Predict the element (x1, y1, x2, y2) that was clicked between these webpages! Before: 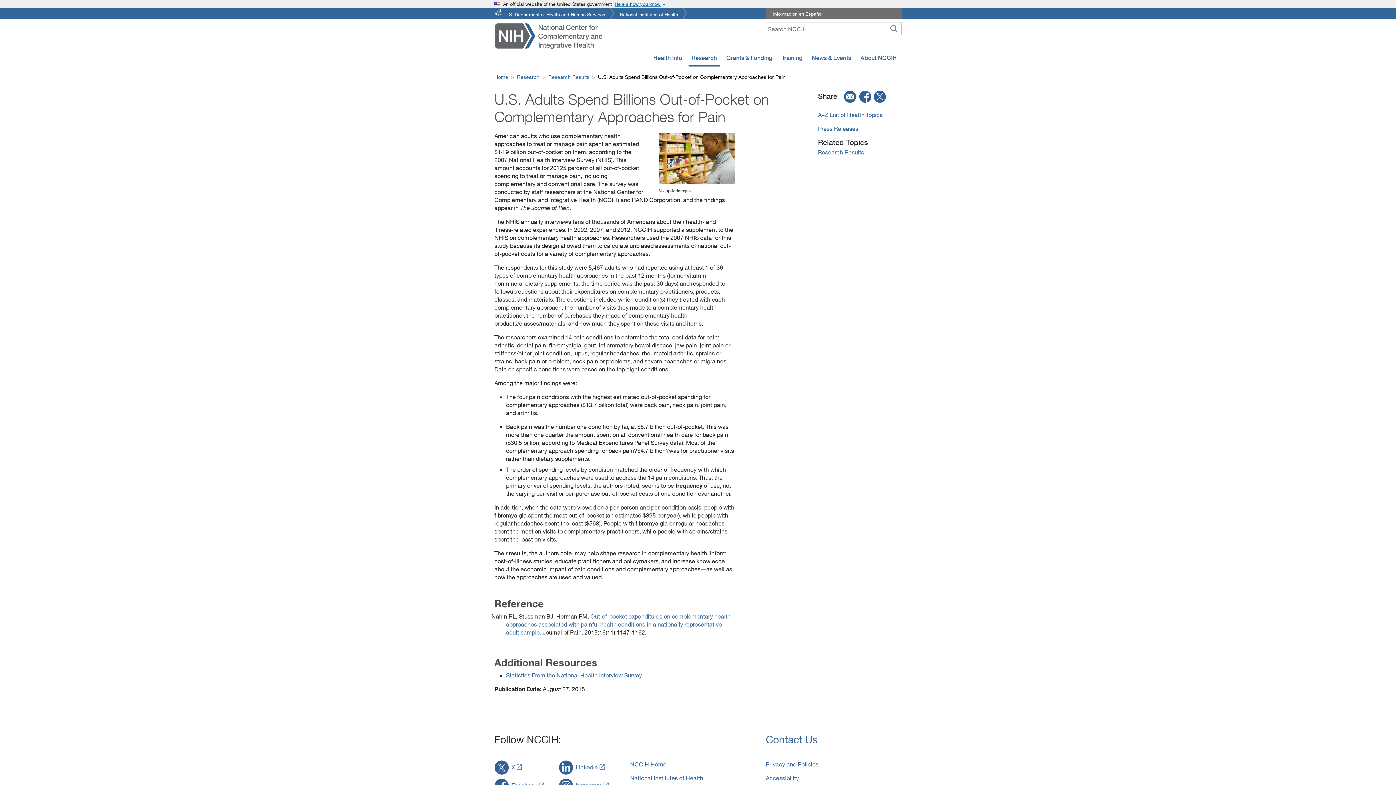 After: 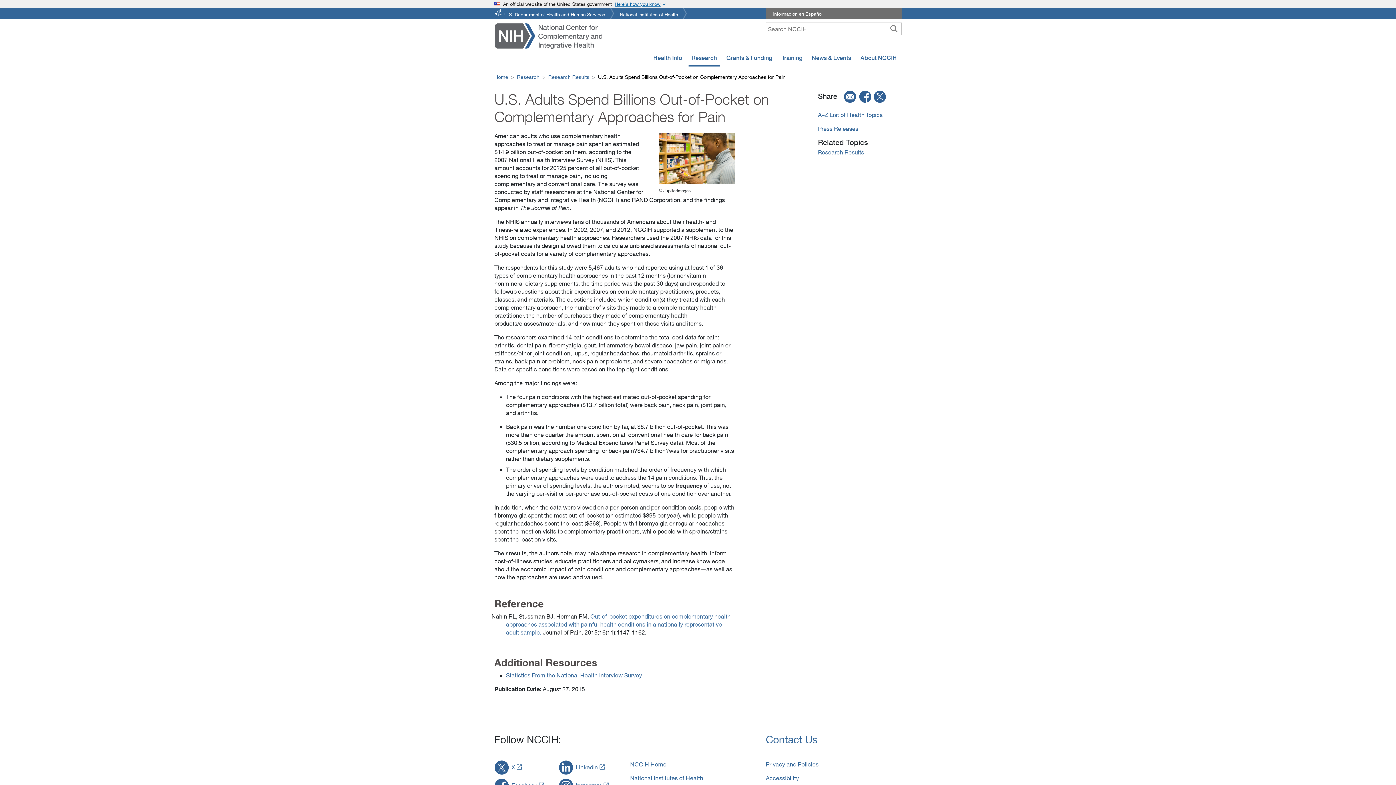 Action: bbox: (558, 764, 575, 770)